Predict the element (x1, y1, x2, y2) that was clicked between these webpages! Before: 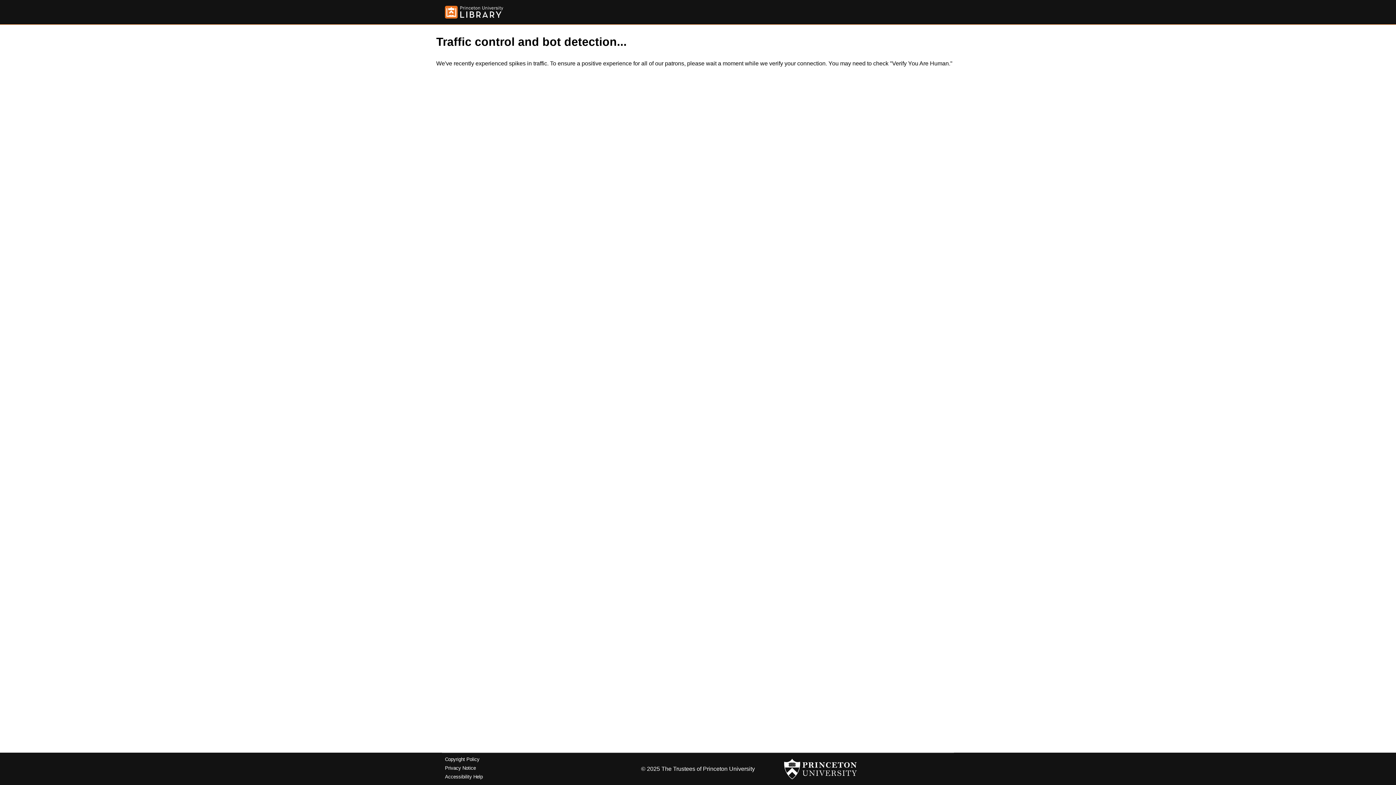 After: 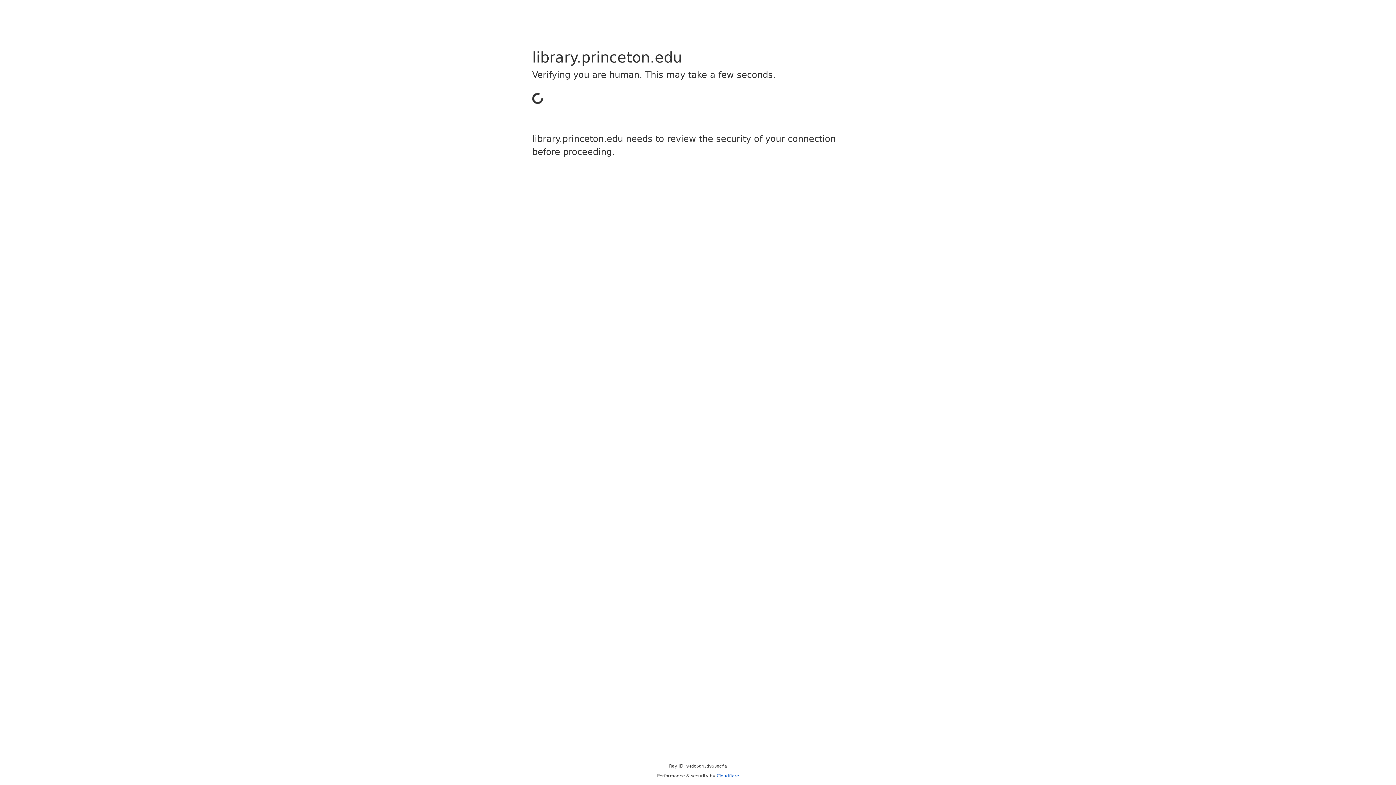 Action: label: Copyright Policy bbox: (445, 757, 479, 762)